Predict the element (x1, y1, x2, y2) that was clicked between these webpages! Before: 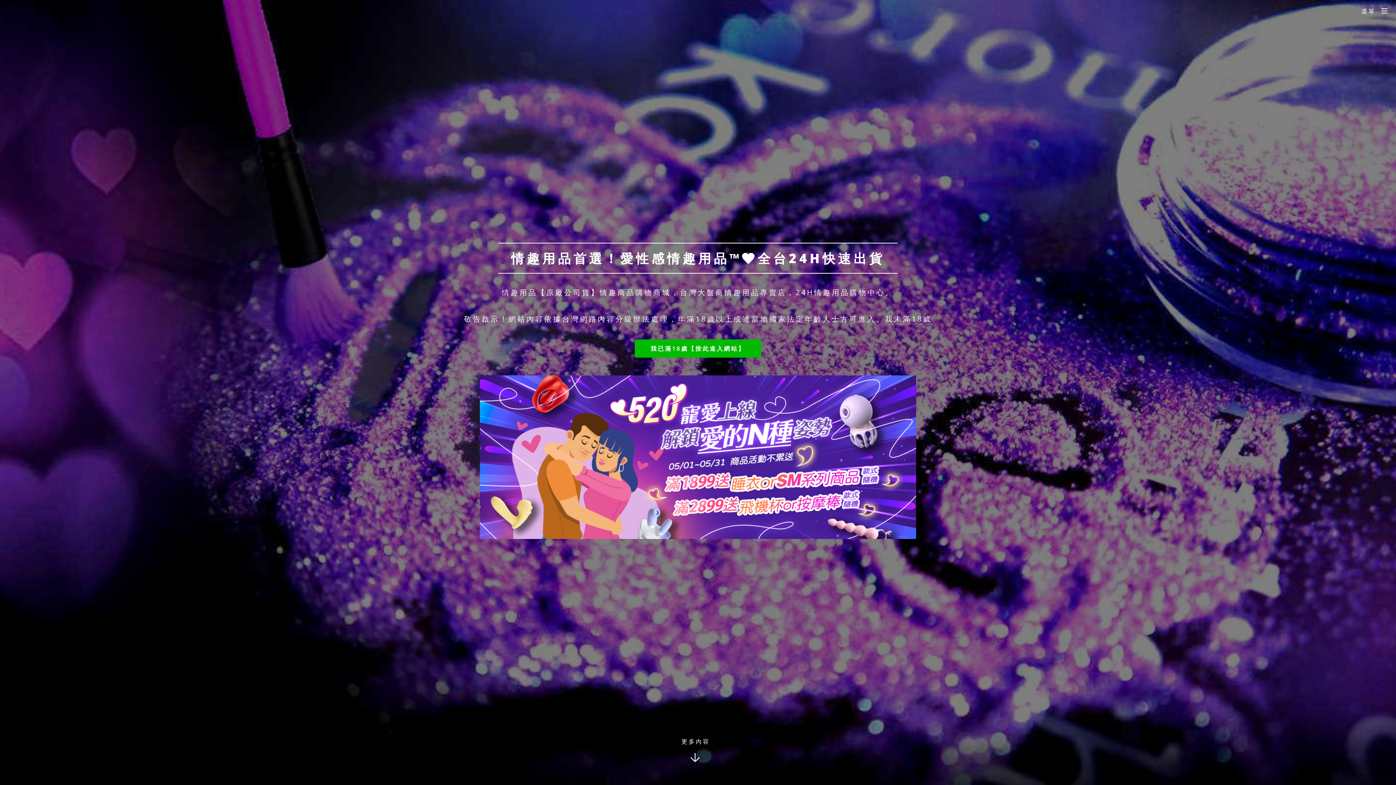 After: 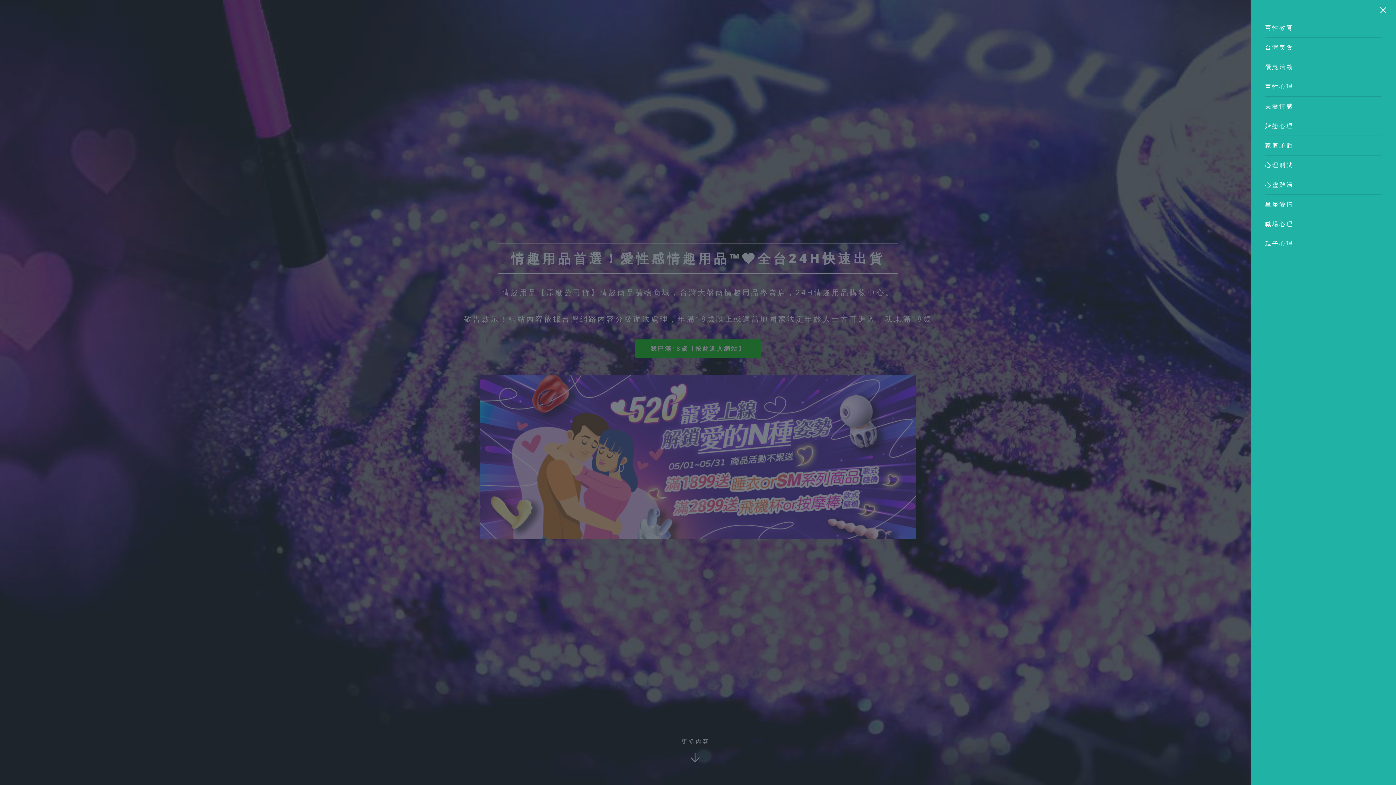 Action: label: 選單 bbox: (1353, 0, 1396, 22)